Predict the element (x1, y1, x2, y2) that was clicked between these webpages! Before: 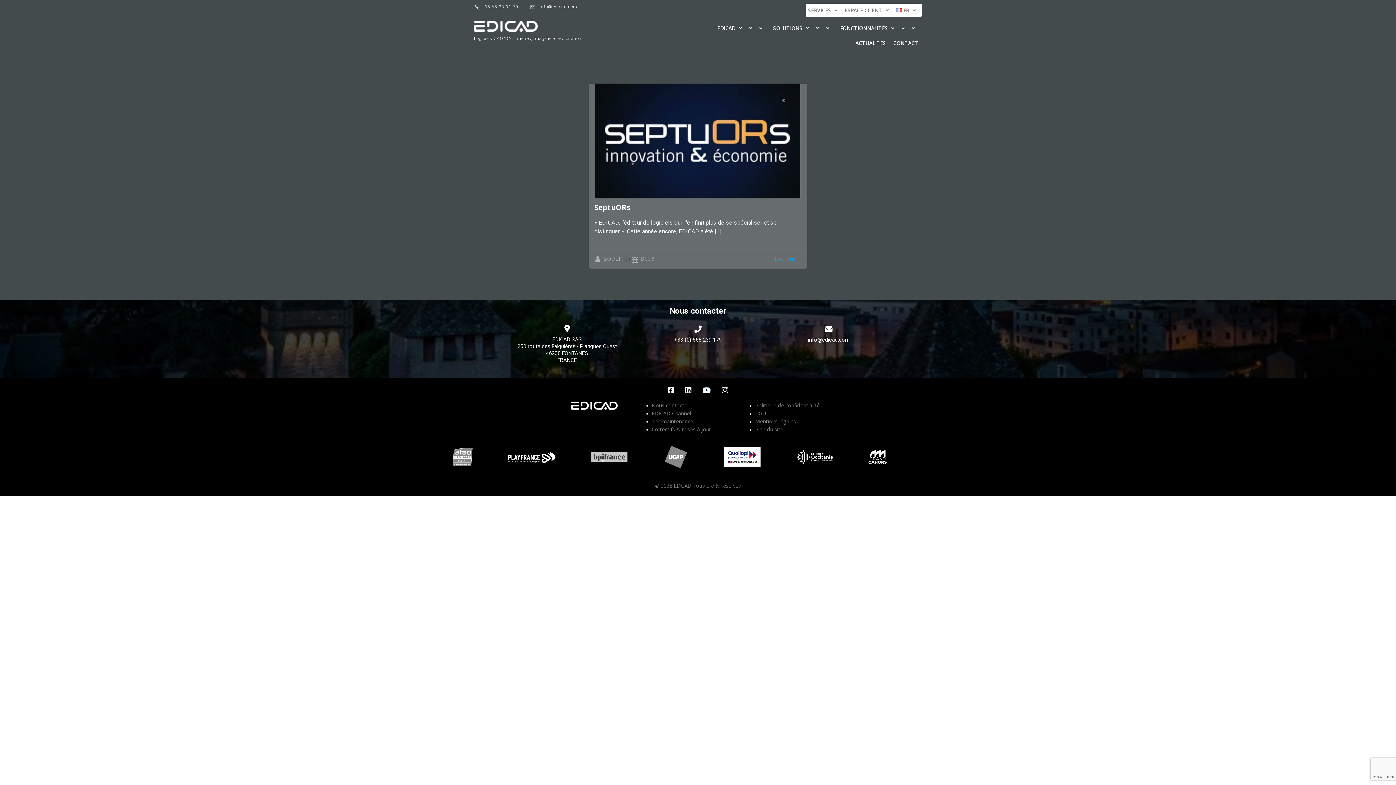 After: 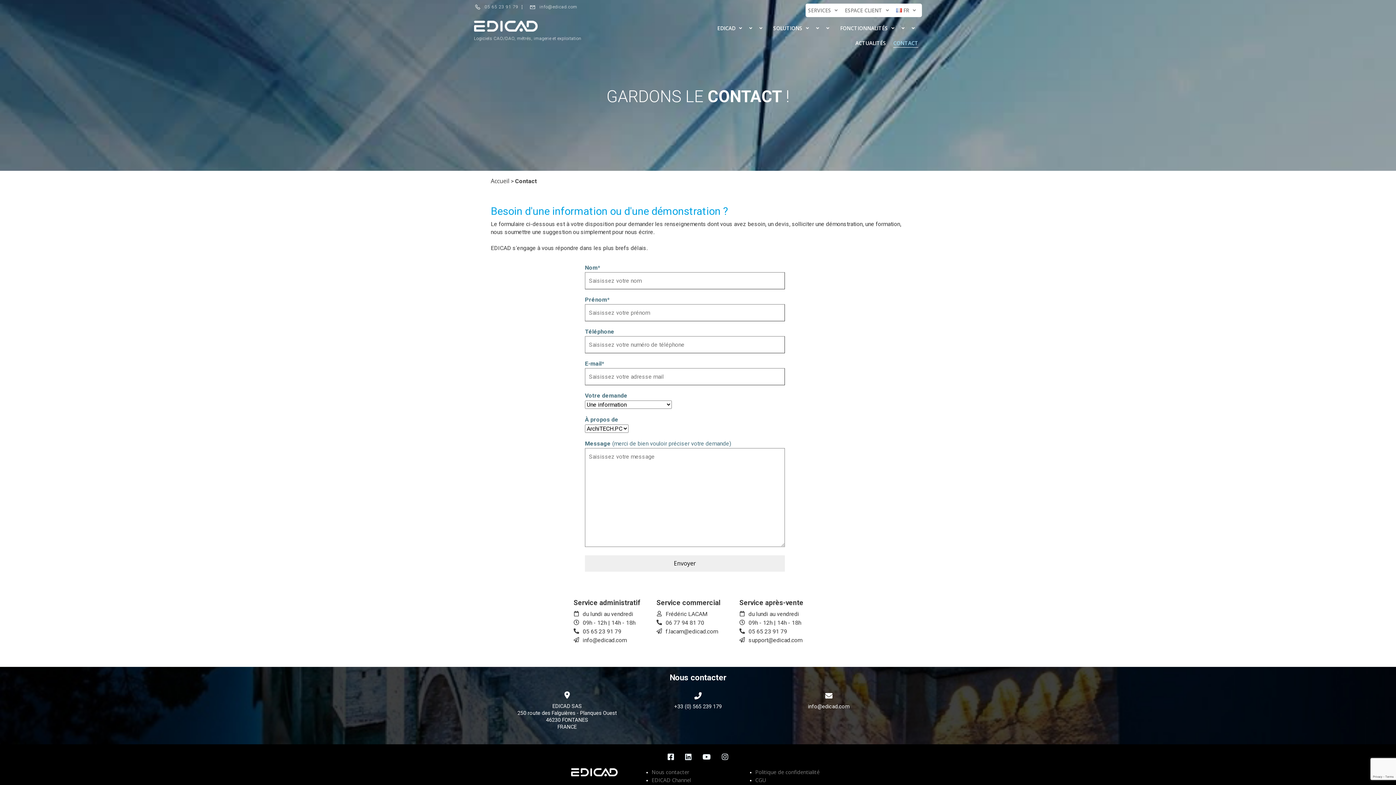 Action: bbox: (893, 39, 918, 46) label: CONTACT